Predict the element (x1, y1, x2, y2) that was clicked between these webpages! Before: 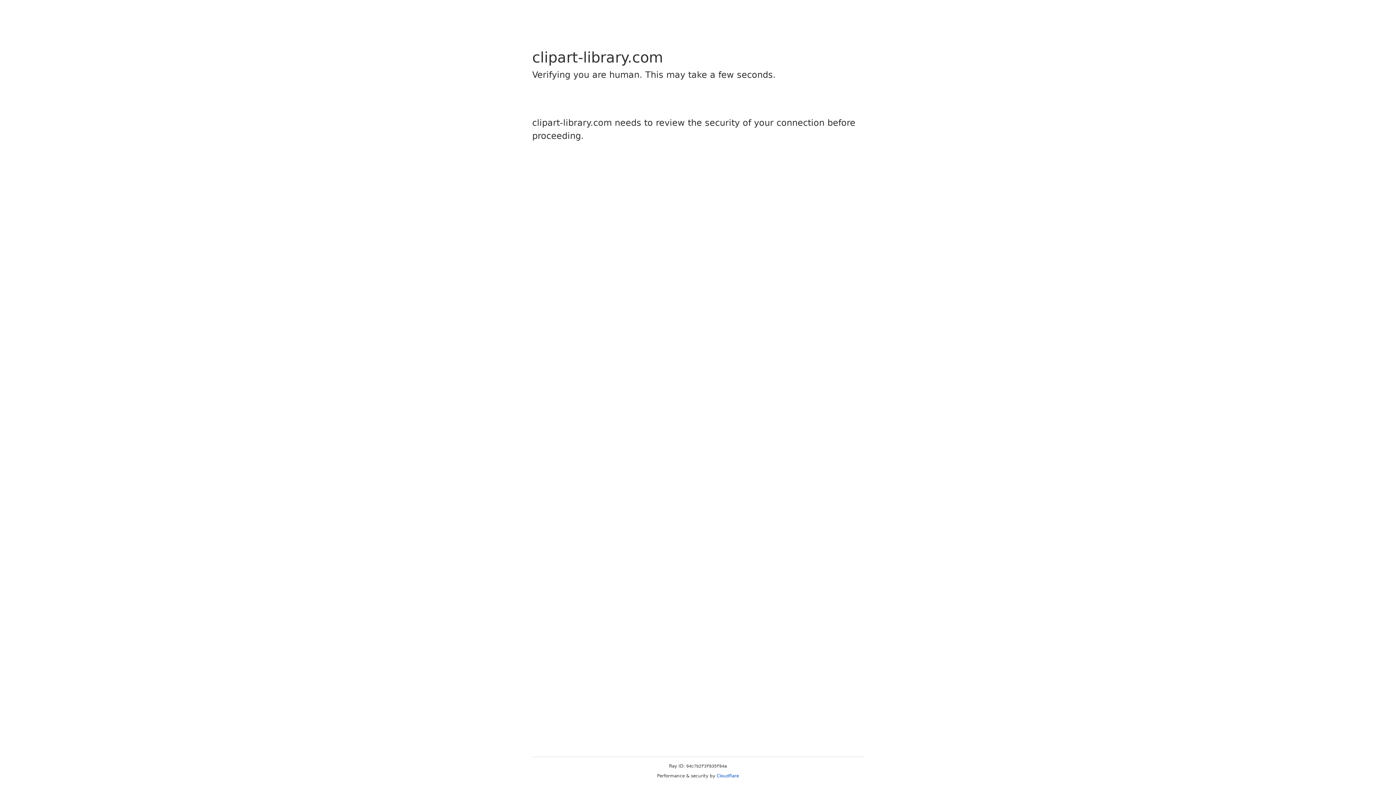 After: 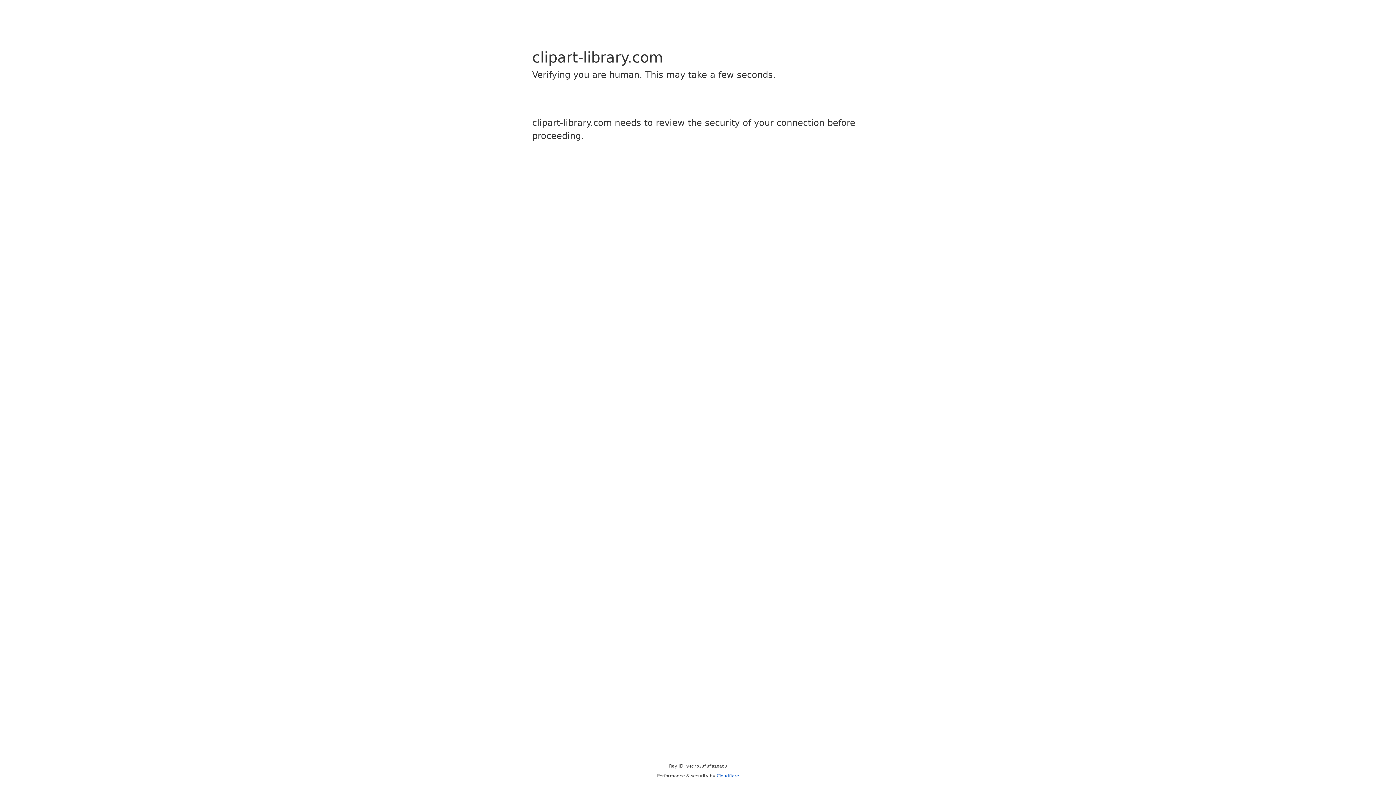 Action: bbox: (716, 773, 739, 778) label: Cloudflare